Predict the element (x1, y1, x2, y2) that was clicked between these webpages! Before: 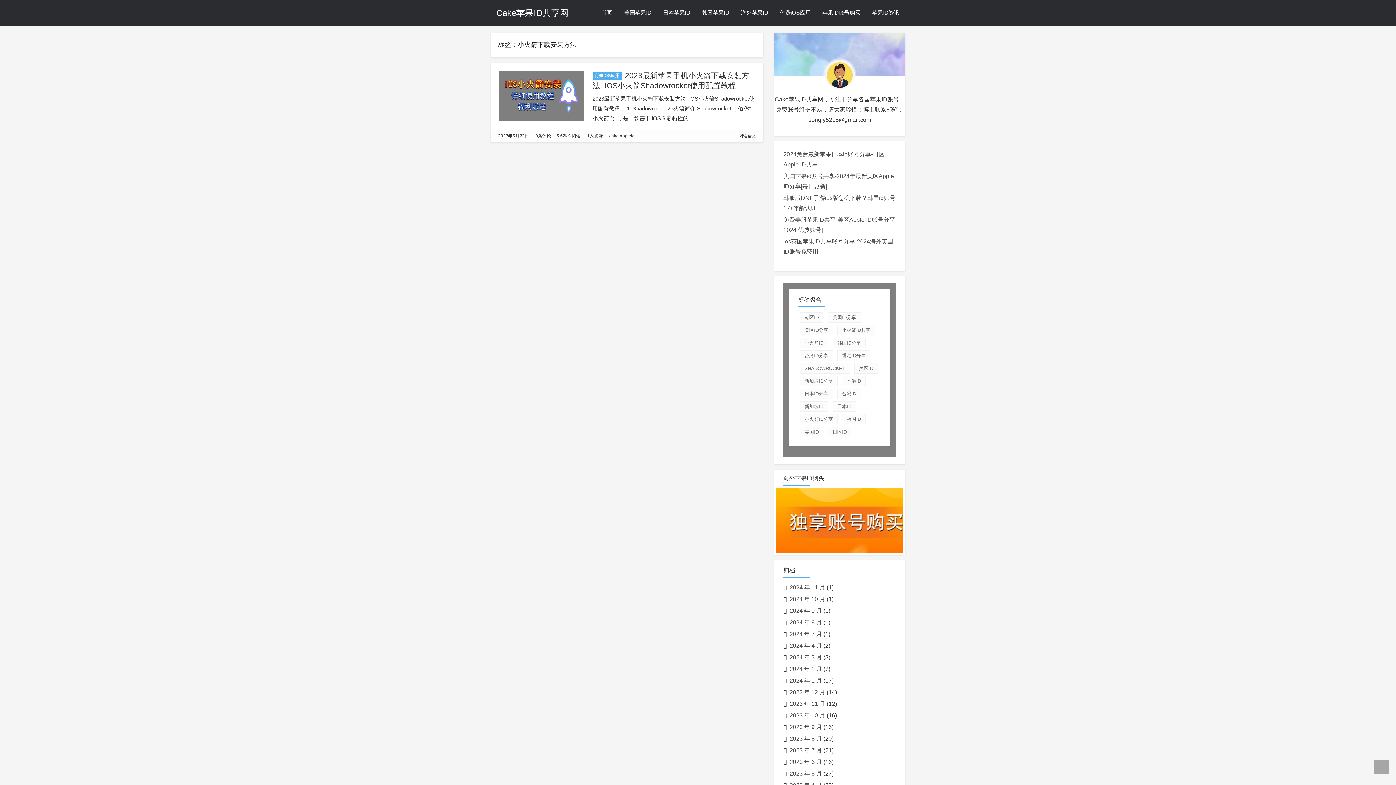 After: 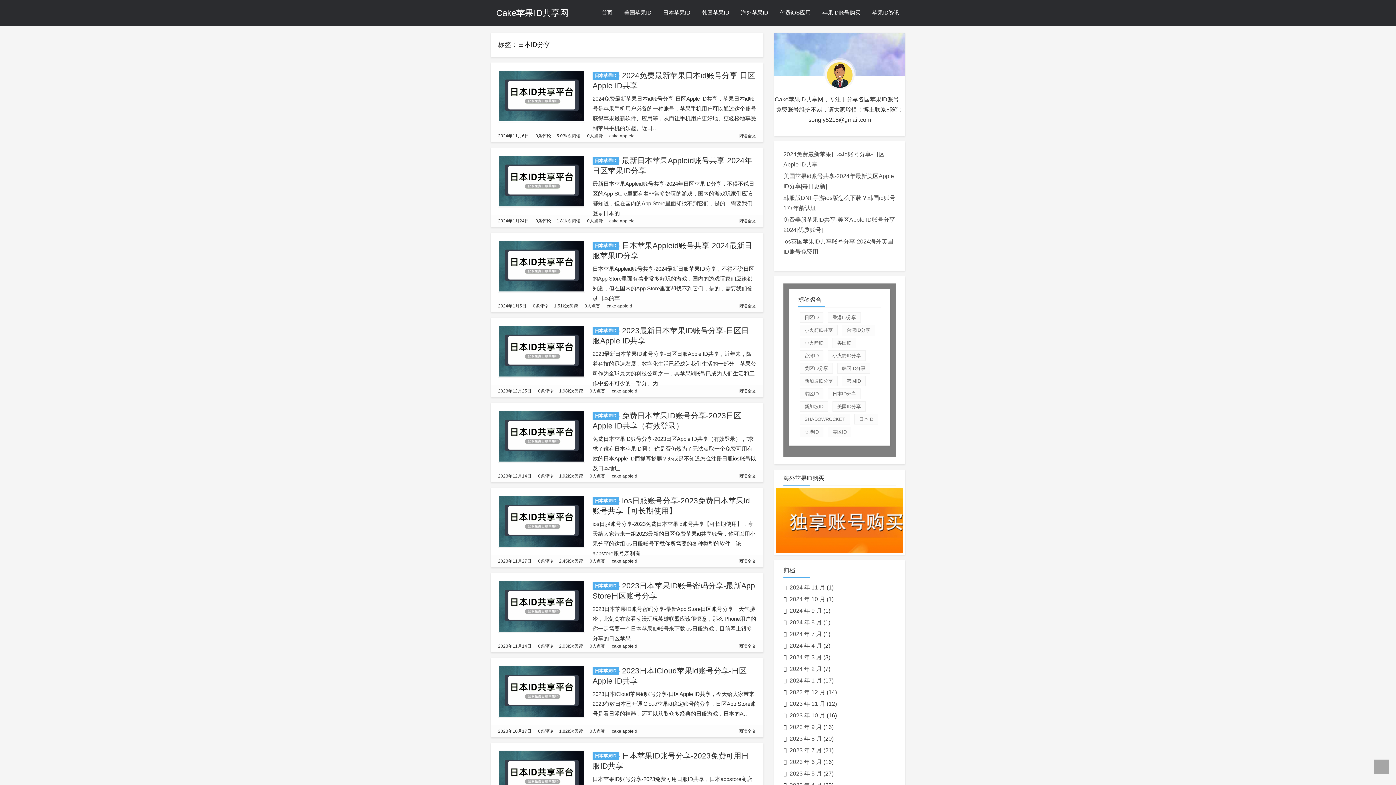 Action: bbox: (800, 388, 833, 399) label: 日本ID分享